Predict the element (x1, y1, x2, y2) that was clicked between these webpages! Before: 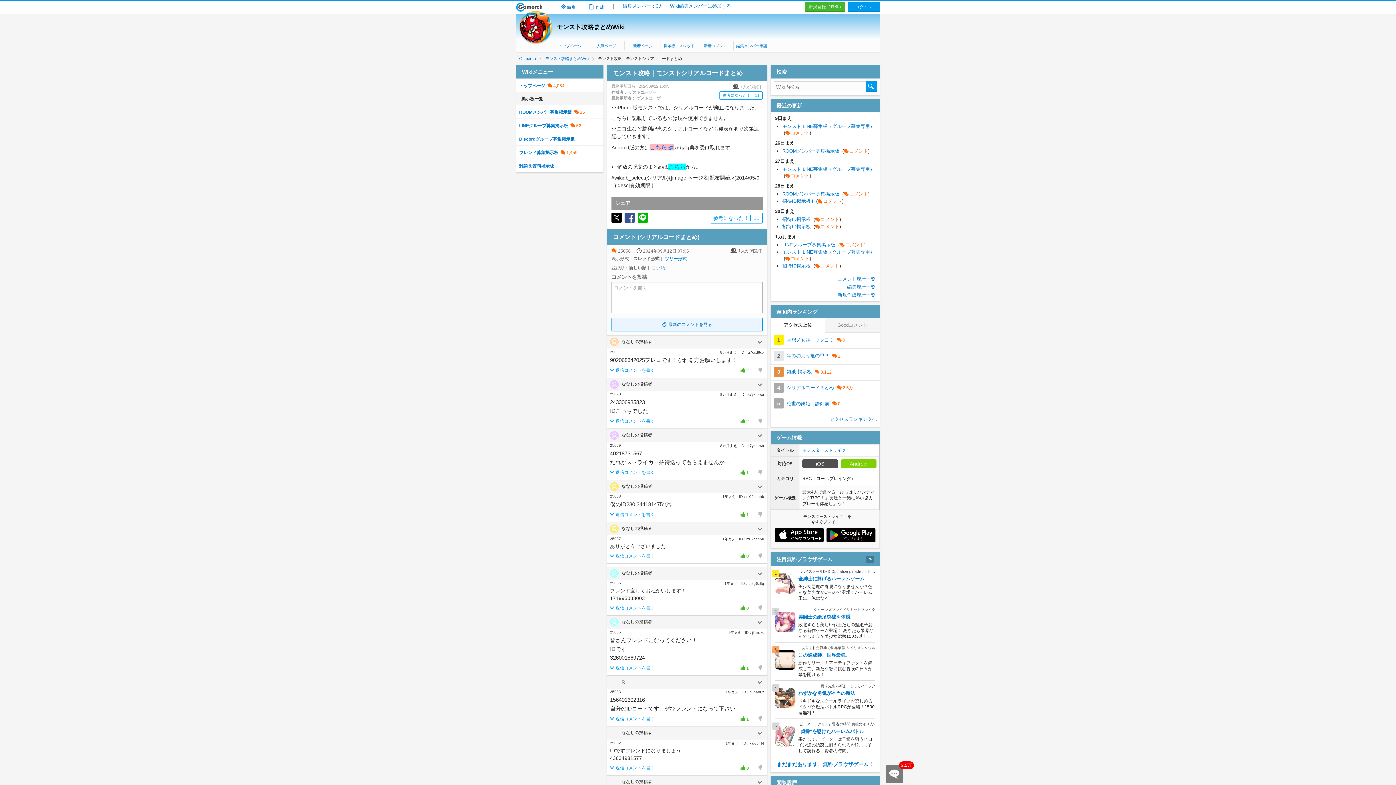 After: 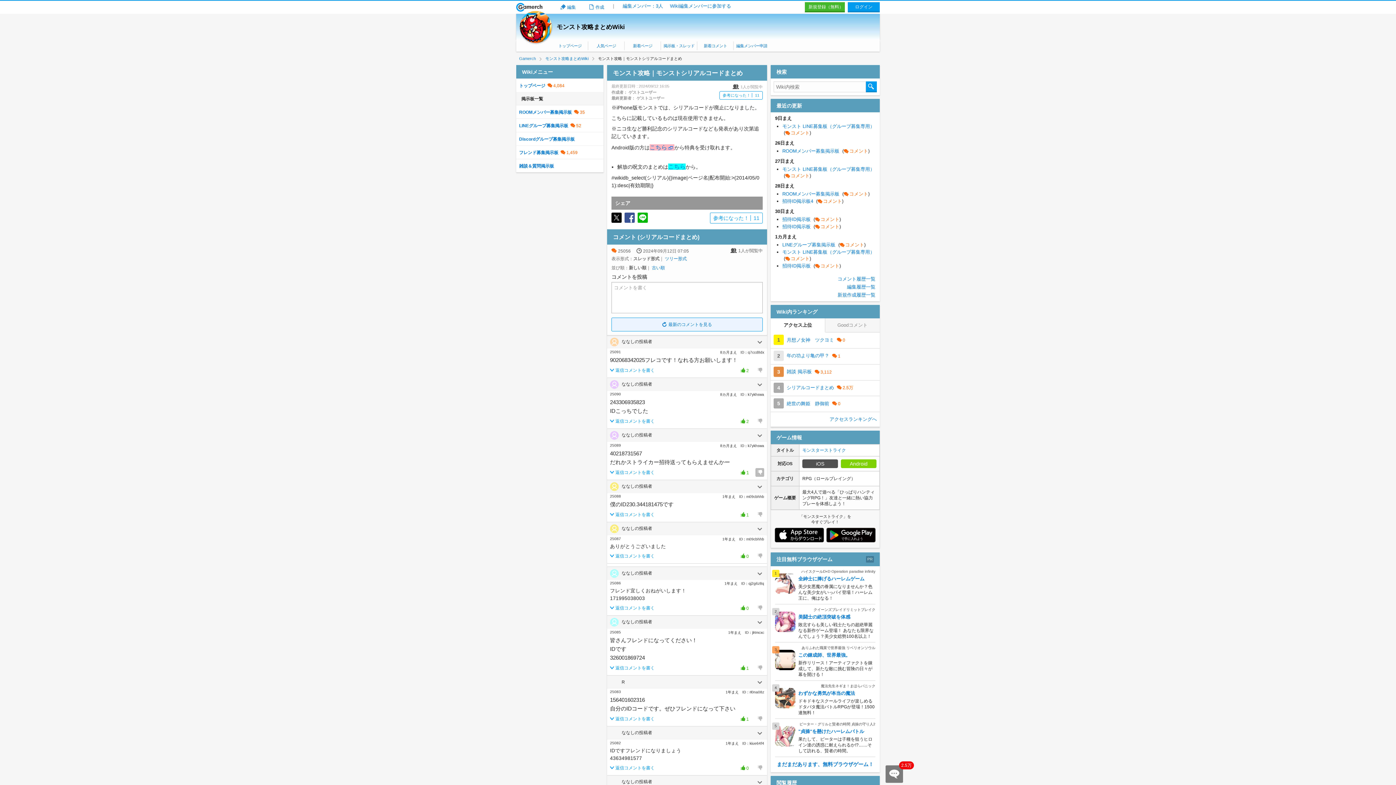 Action: label: Bad bbox: (755, 468, 764, 476)